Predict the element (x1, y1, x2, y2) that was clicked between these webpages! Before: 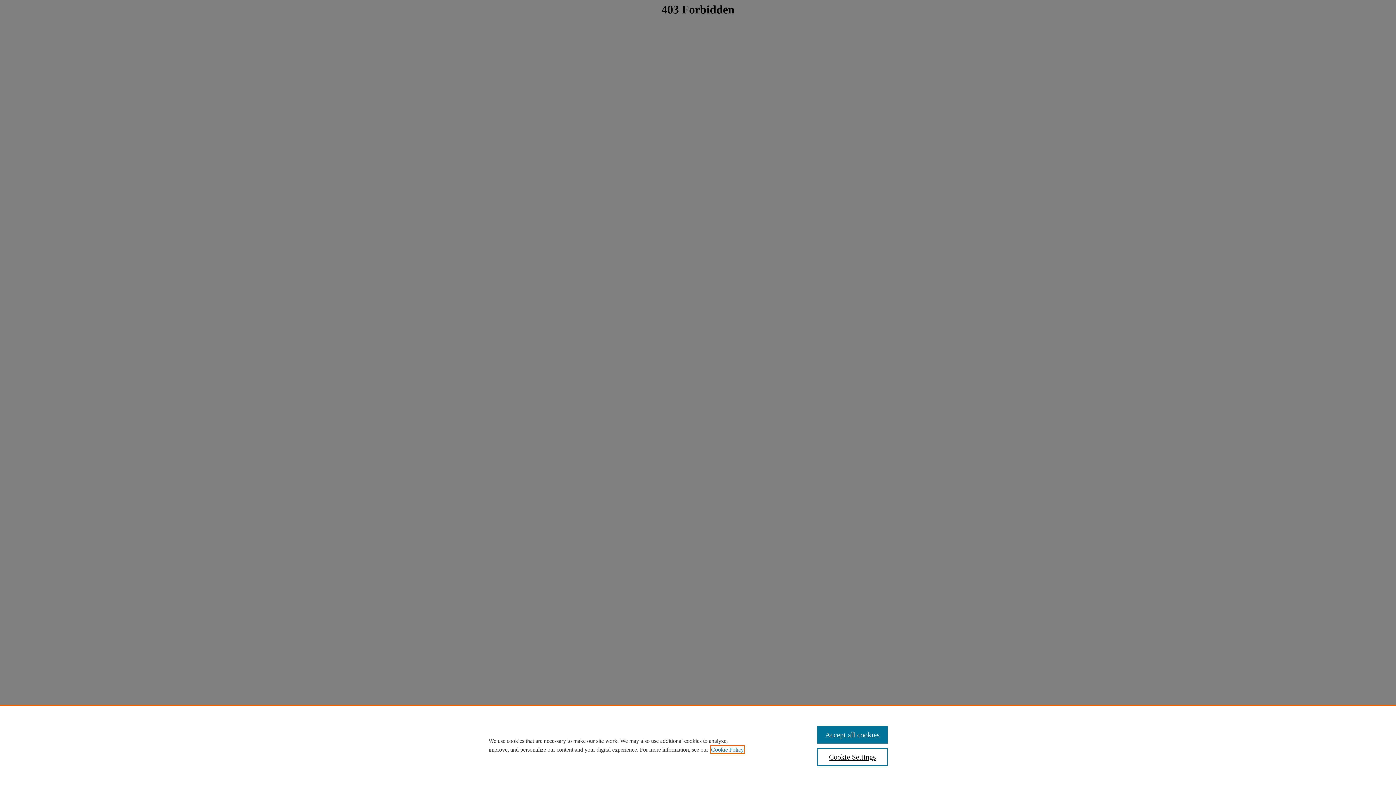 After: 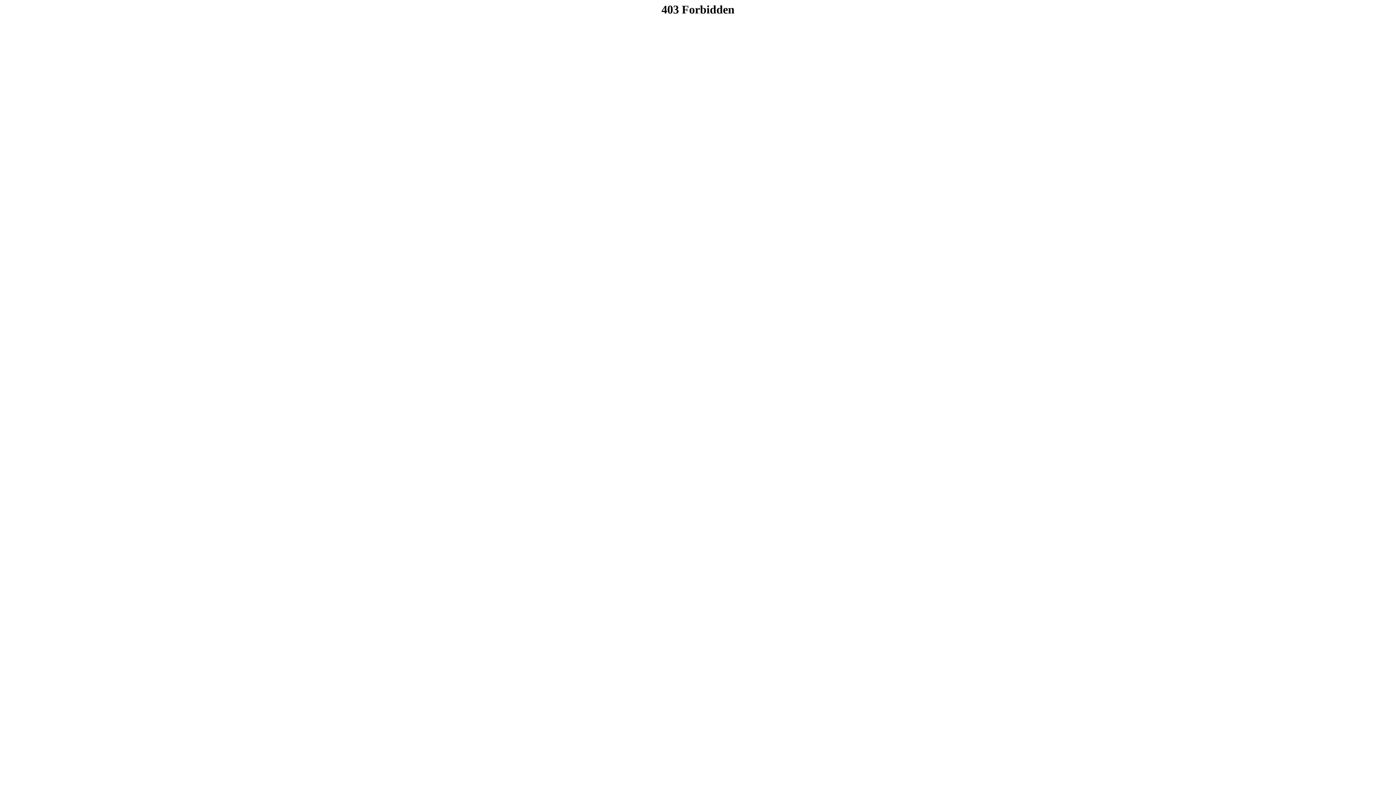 Action: bbox: (817, 726, 887, 744) label: Accept all cookies